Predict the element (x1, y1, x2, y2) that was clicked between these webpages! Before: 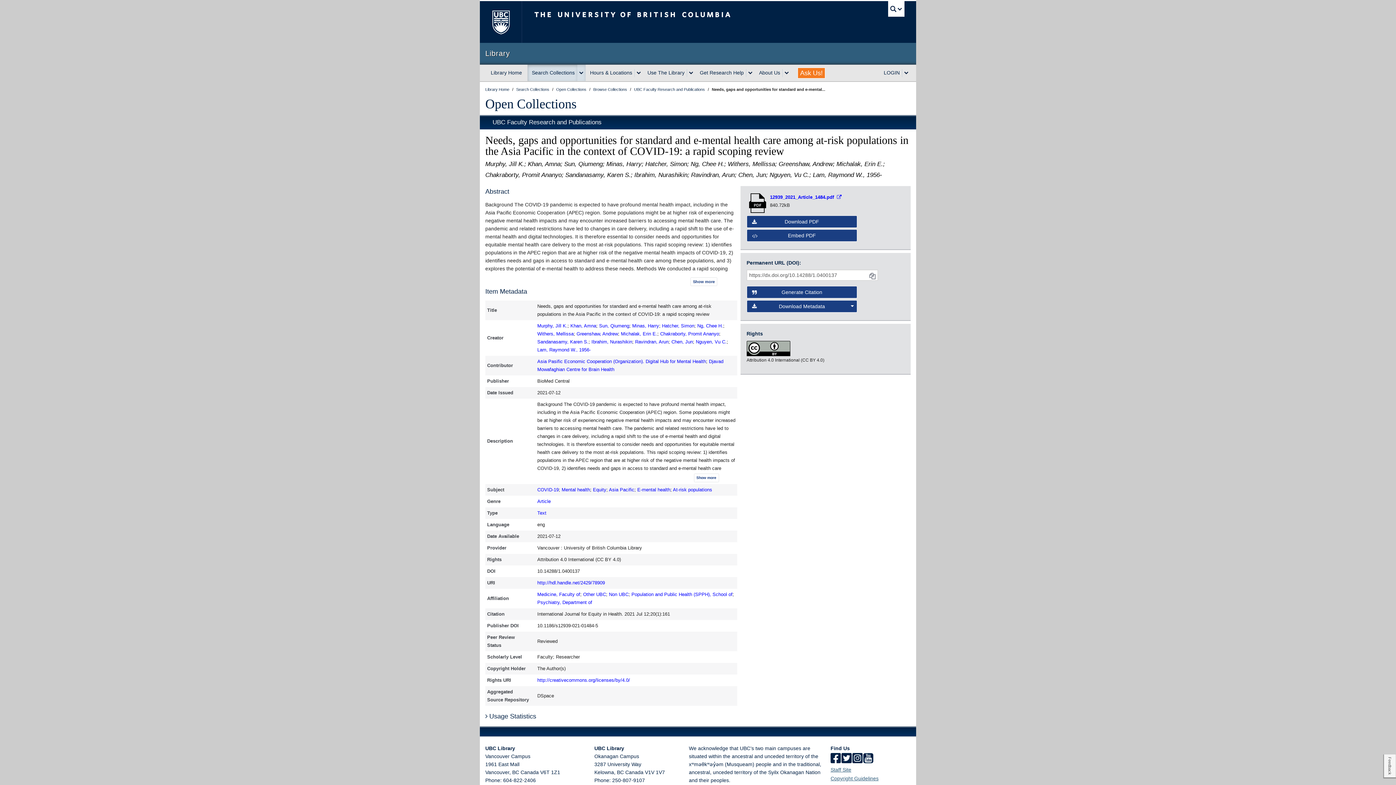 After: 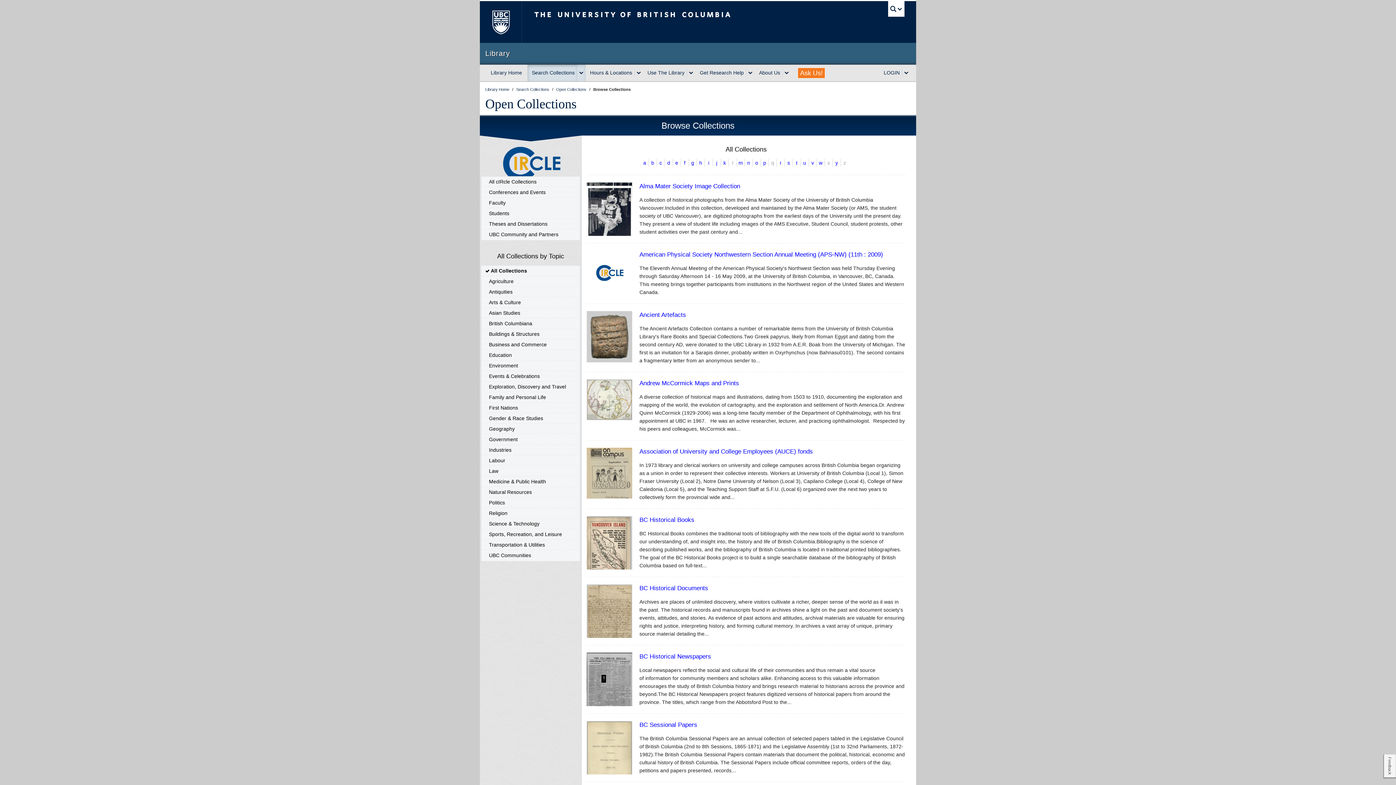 Action: bbox: (593, 87, 628, 91) label: Browse Collections 